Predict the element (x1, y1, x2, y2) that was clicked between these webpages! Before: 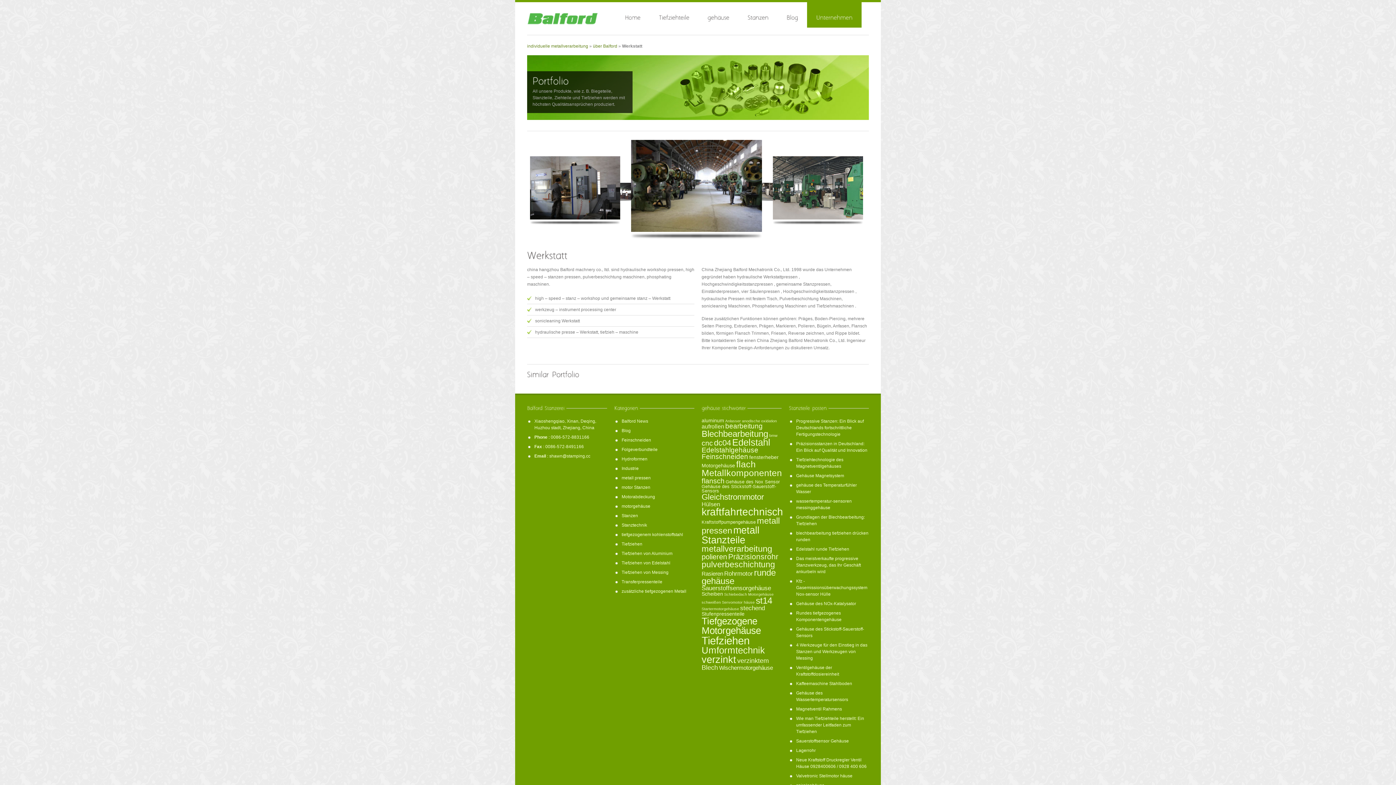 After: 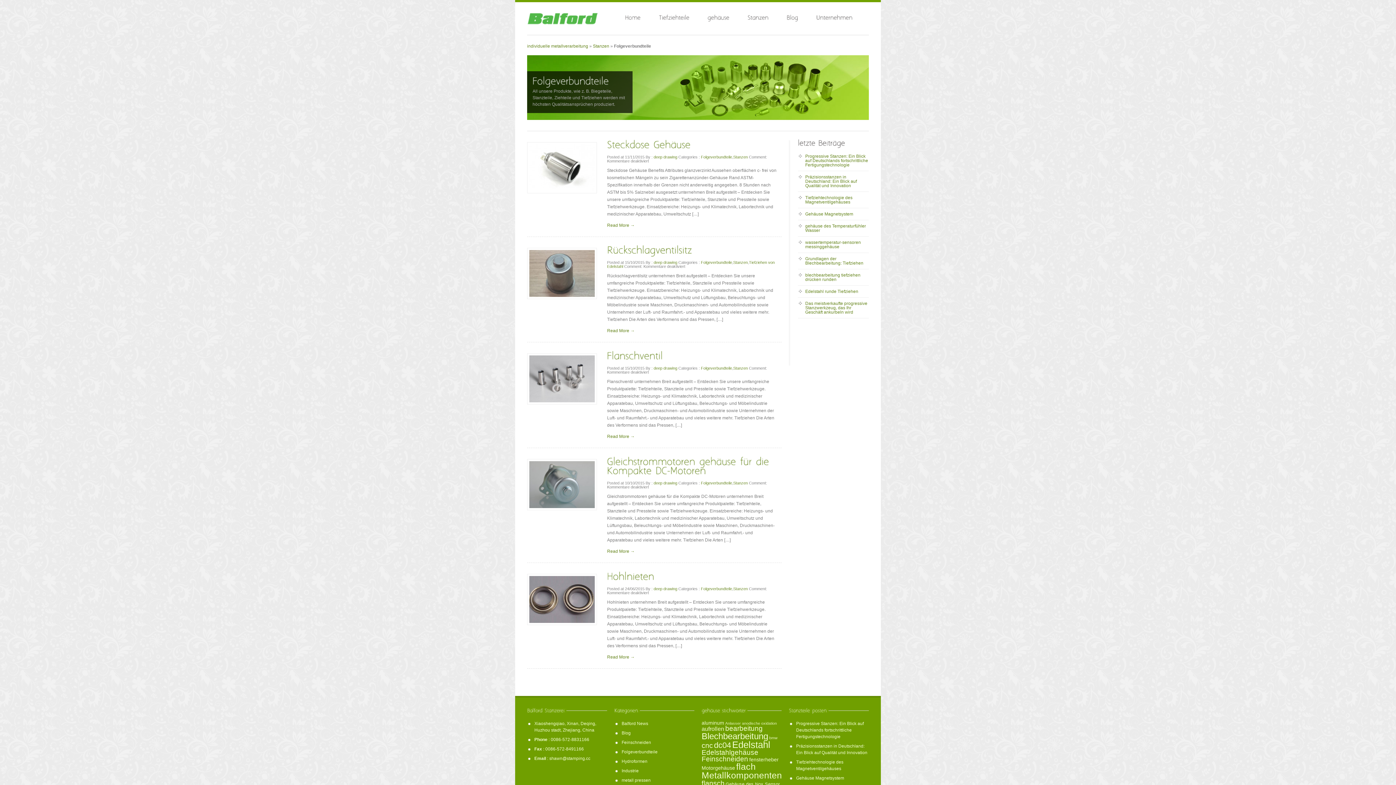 Action: label: Folgeverbundteile bbox: (621, 447, 657, 452)